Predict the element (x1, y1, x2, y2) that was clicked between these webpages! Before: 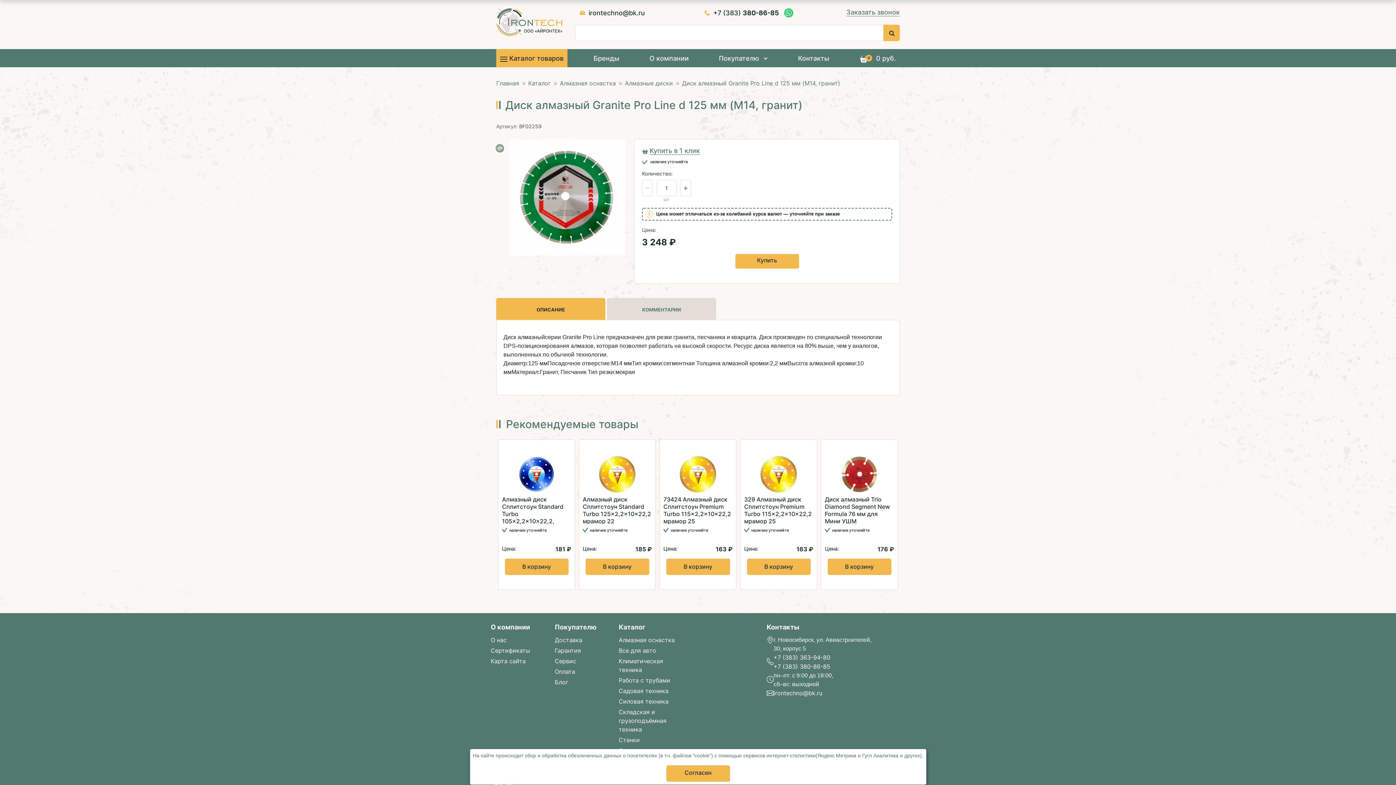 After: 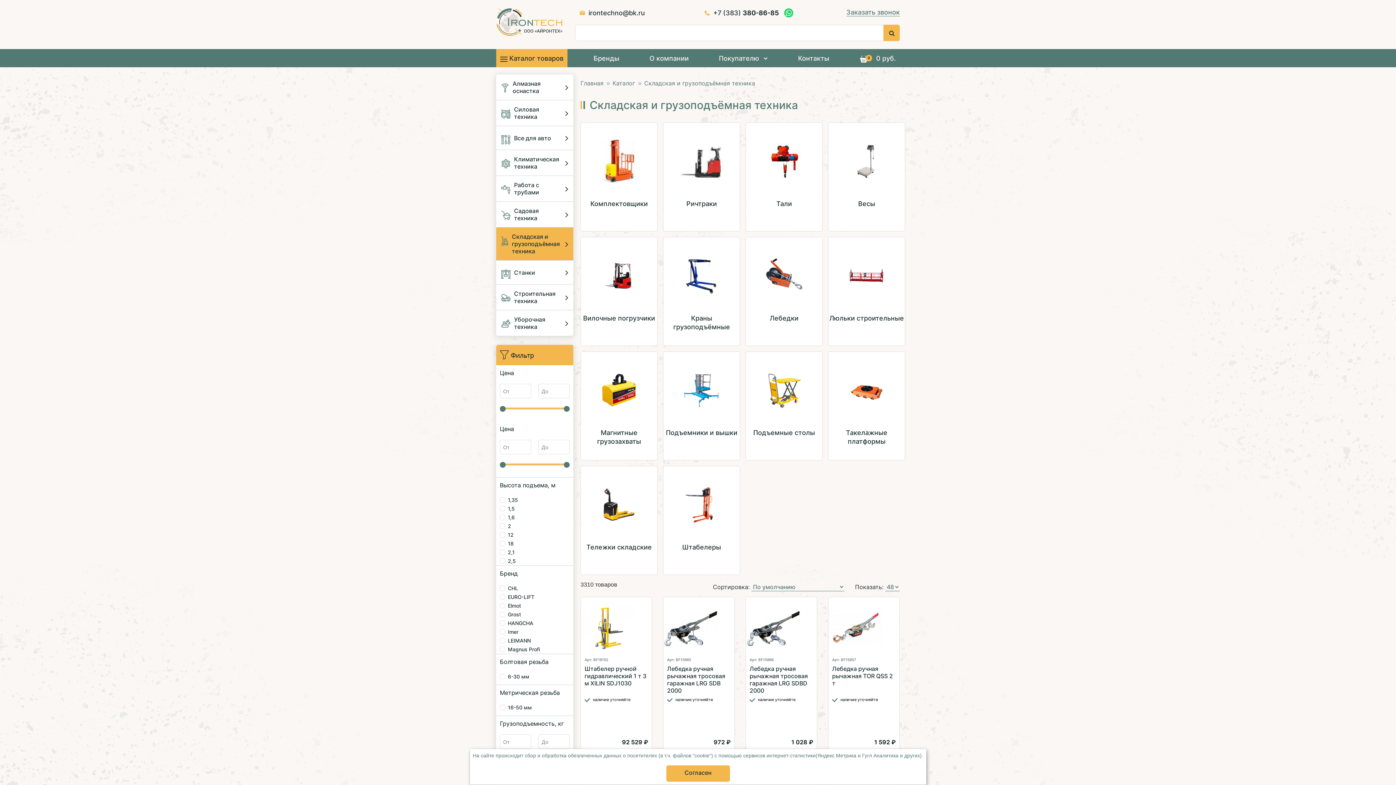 Action: bbox: (618, 706, 682, 734) label: Складская и грузоподъёмная техника